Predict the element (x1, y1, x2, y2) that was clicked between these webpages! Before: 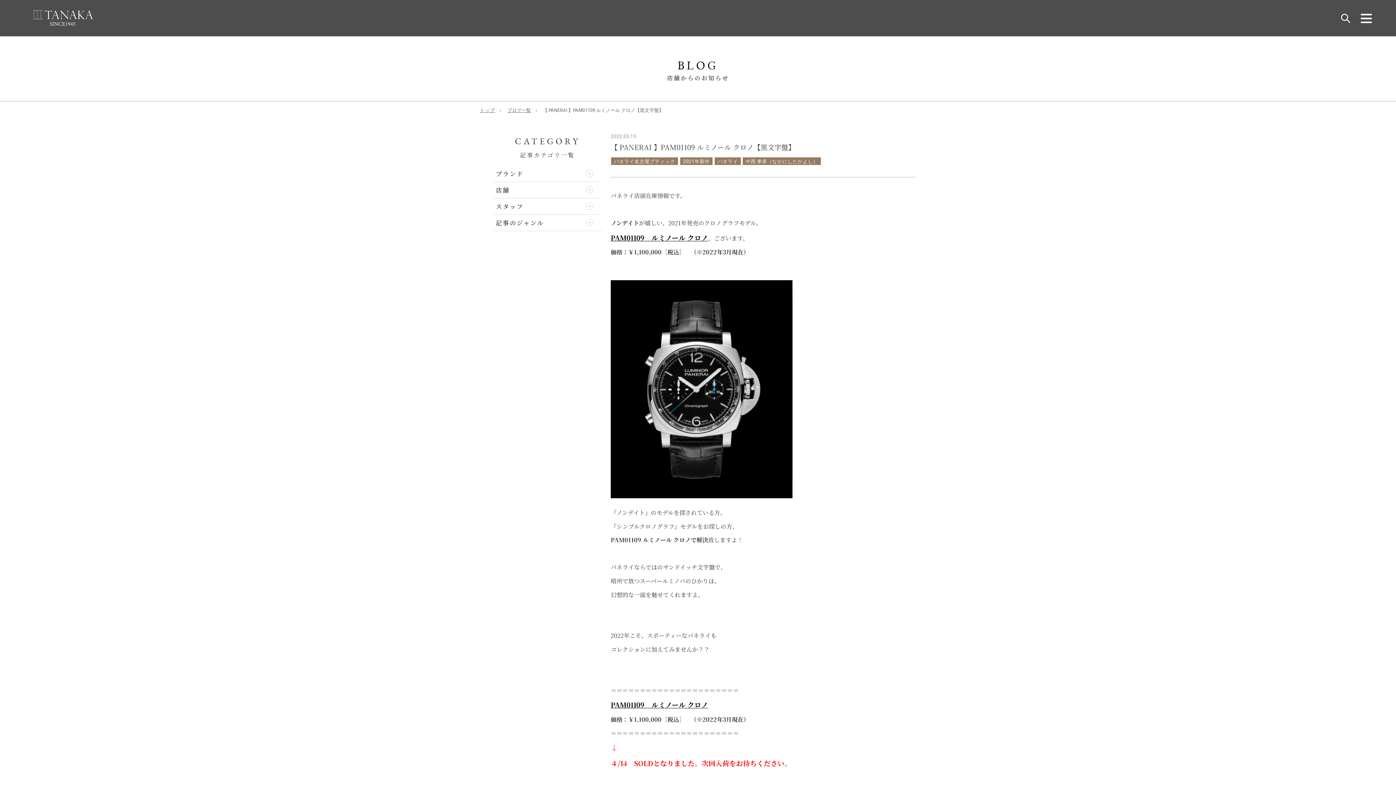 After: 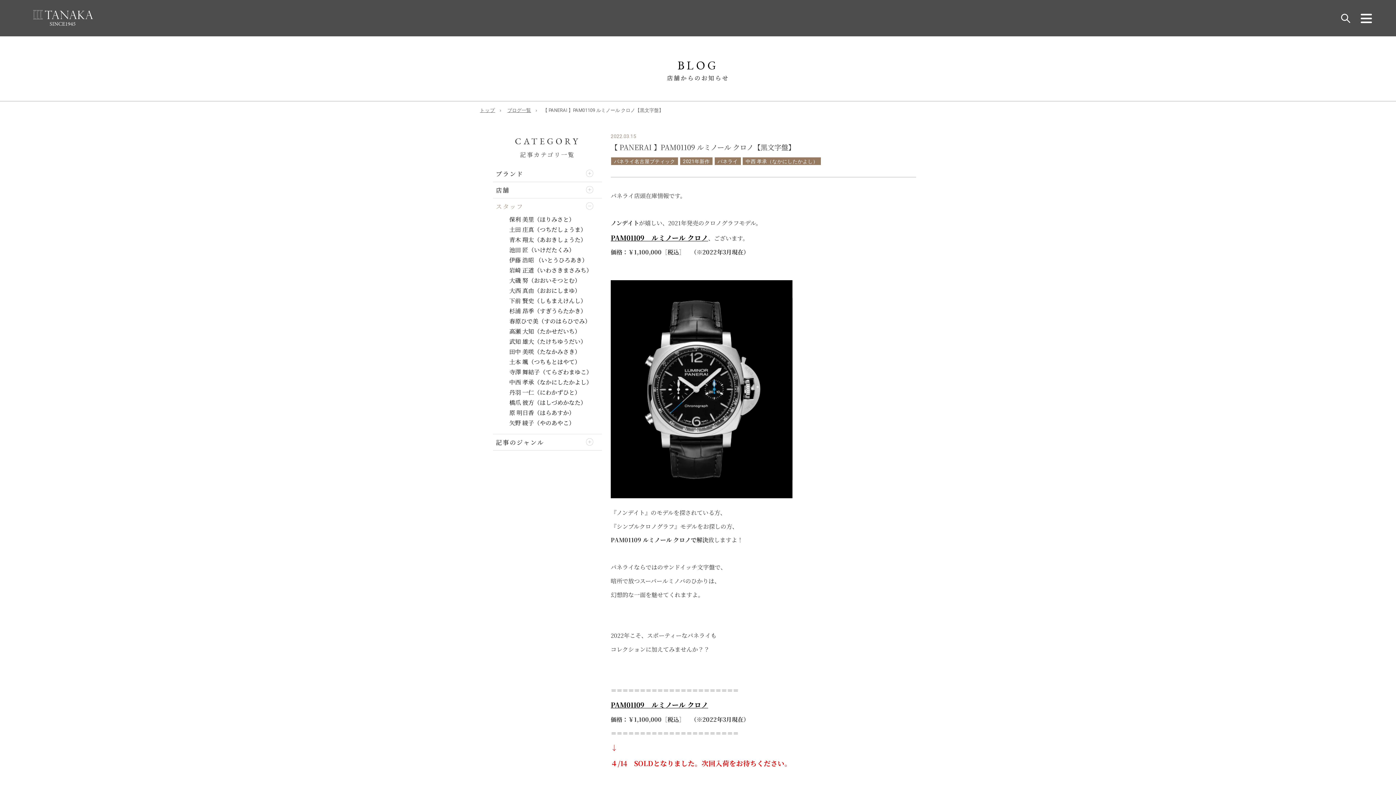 Action: bbox: (496, 201, 599, 211) label: スタッフ